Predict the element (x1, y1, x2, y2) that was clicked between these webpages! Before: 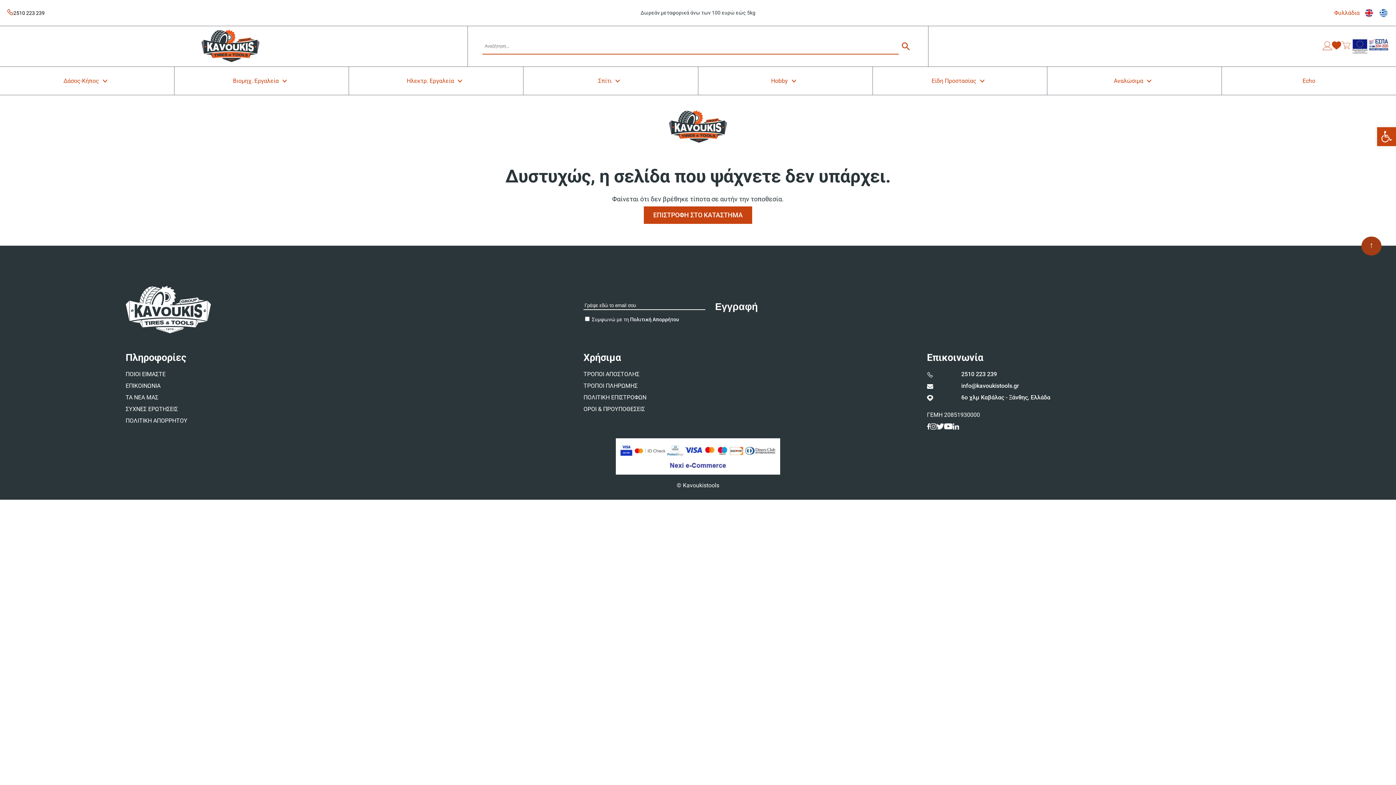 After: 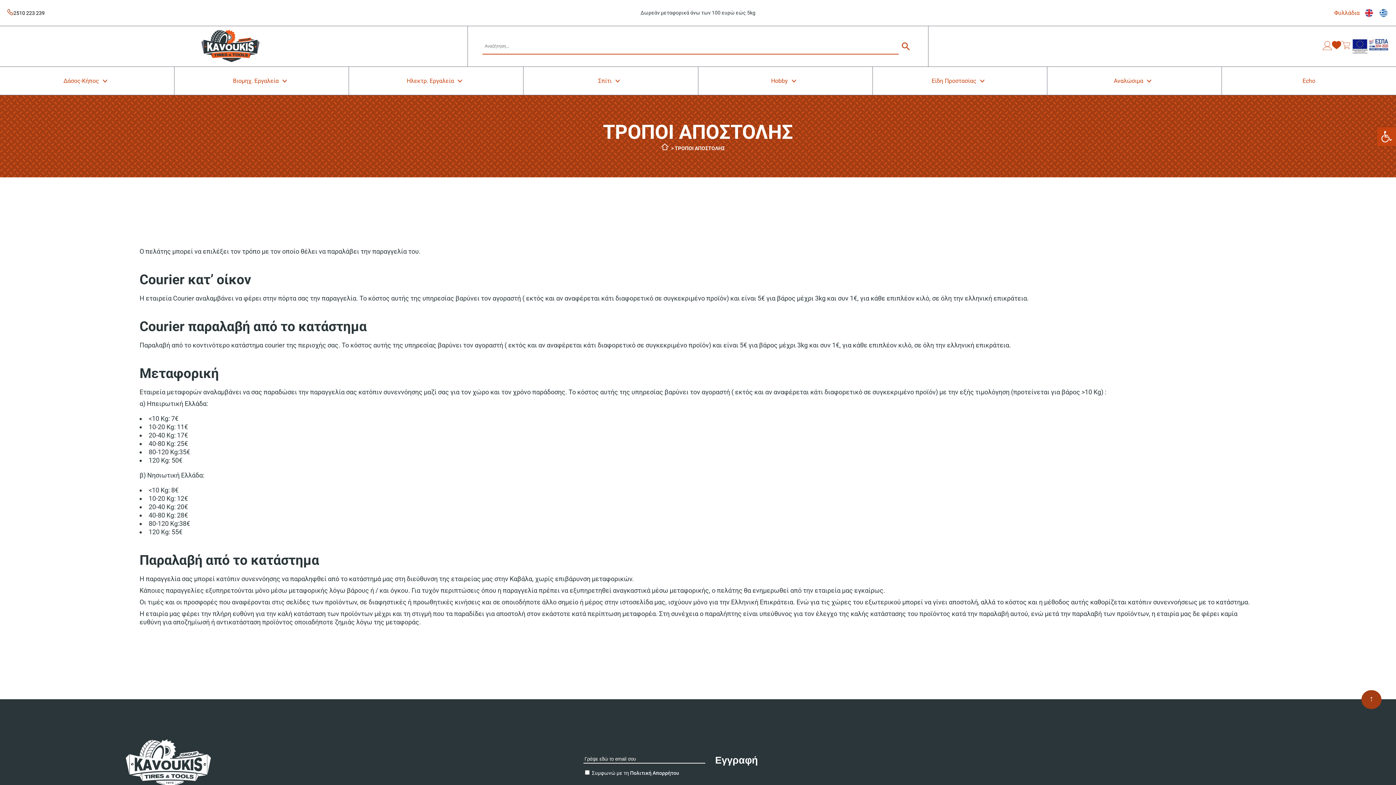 Action: bbox: (583, 370, 639, 377) label: ΤΡΟΠΟΙ ΑΠΟΣΤΟΛΗΣ